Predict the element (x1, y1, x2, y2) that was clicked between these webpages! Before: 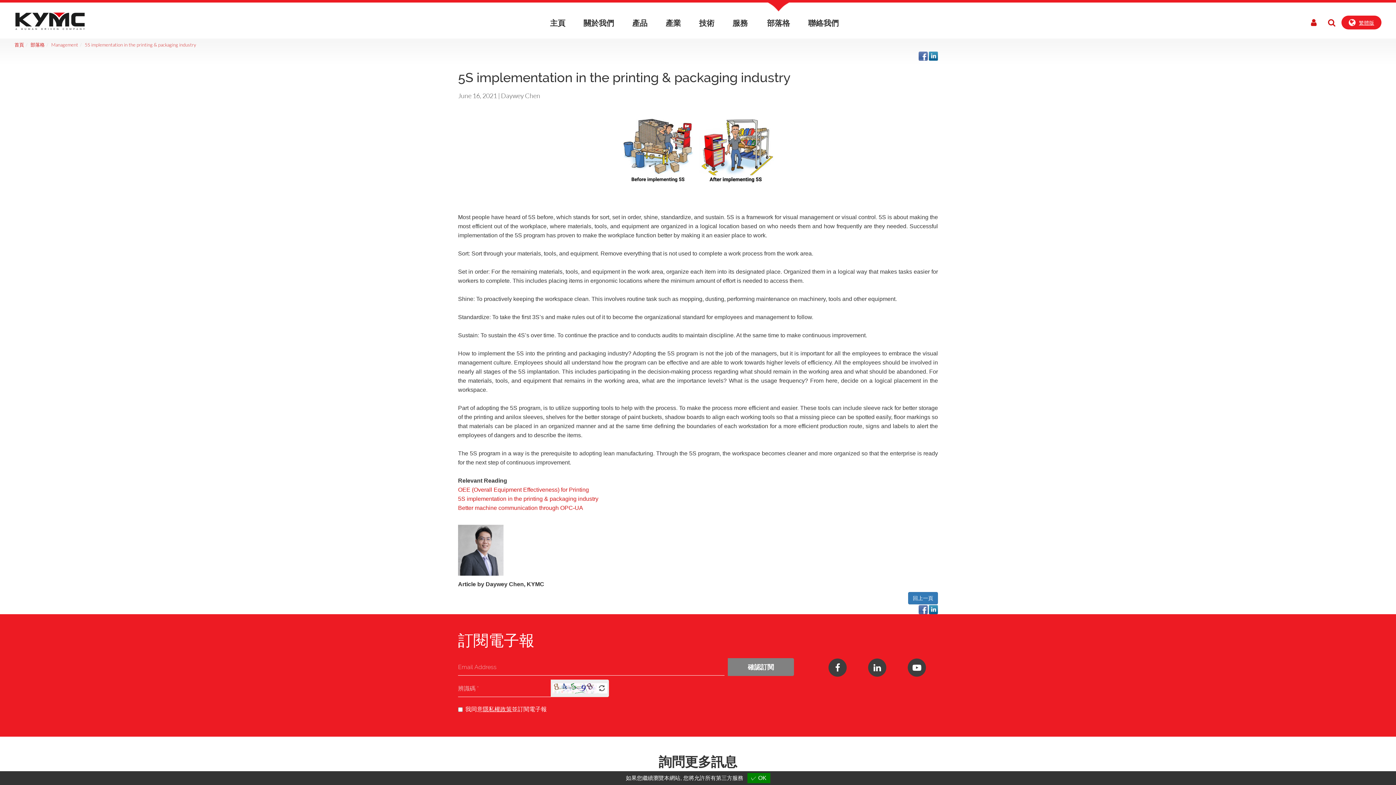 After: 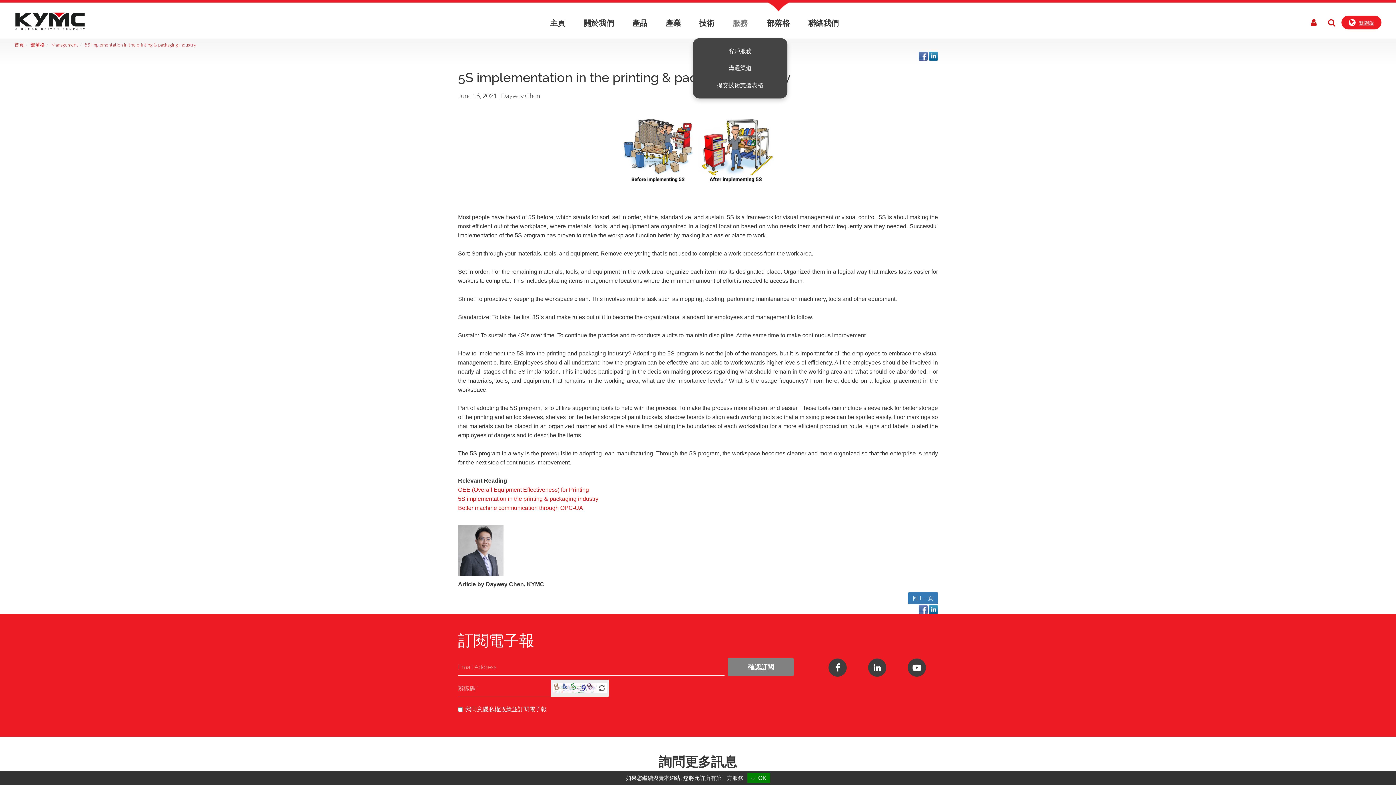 Action: label: 服務 bbox: (723, 2, 757, 38)